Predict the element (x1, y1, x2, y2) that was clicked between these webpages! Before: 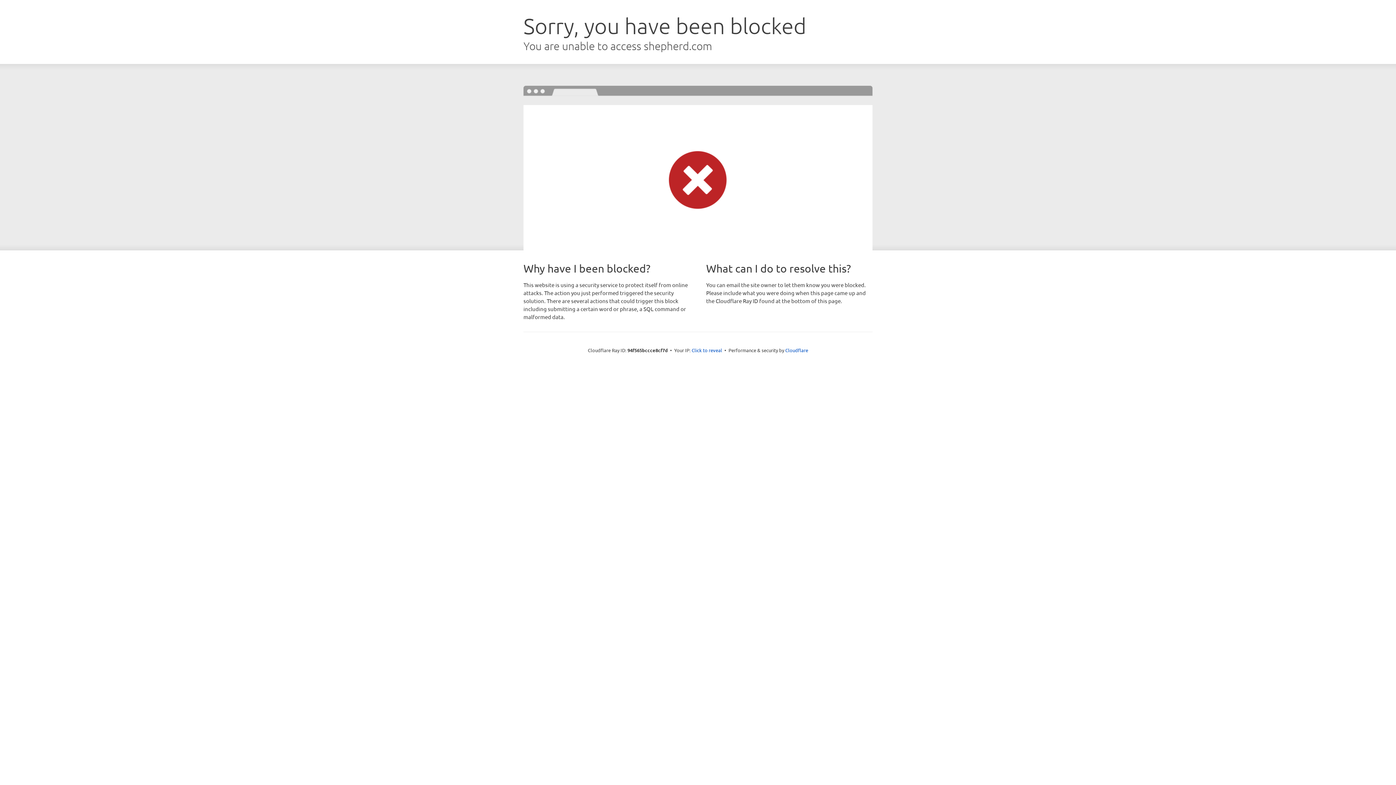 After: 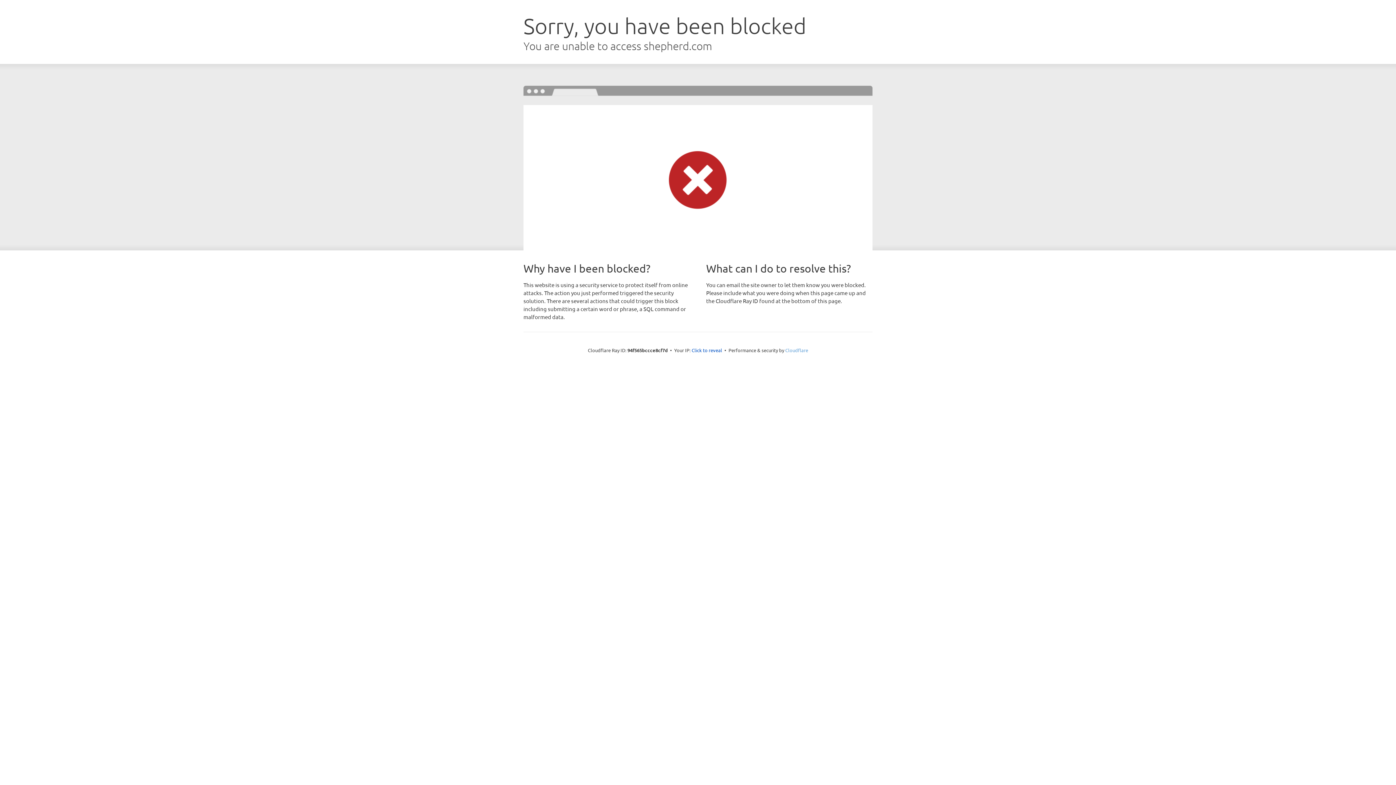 Action: bbox: (785, 347, 808, 353) label: Cloudflare